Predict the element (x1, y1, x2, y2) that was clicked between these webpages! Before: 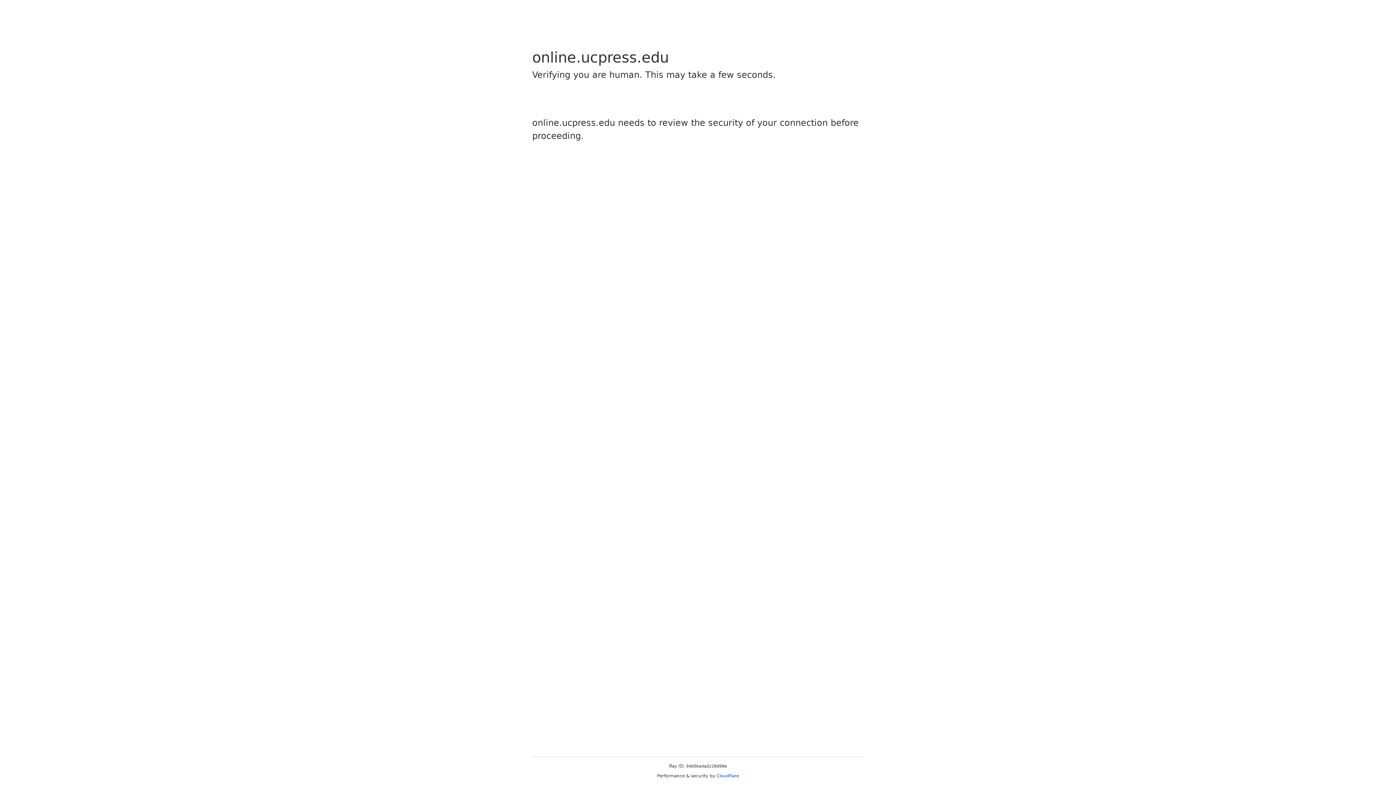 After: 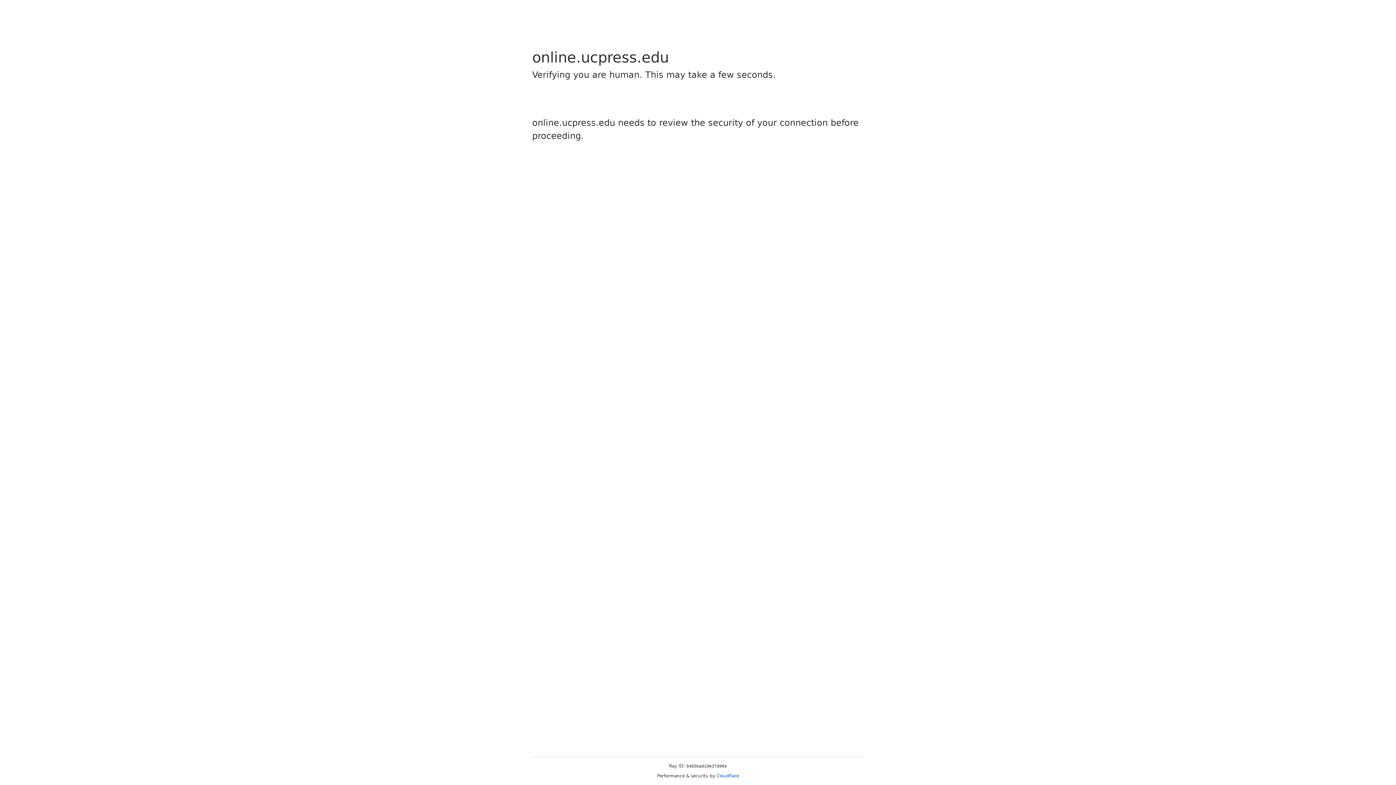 Action: label: Cloudflare bbox: (716, 773, 739, 778)